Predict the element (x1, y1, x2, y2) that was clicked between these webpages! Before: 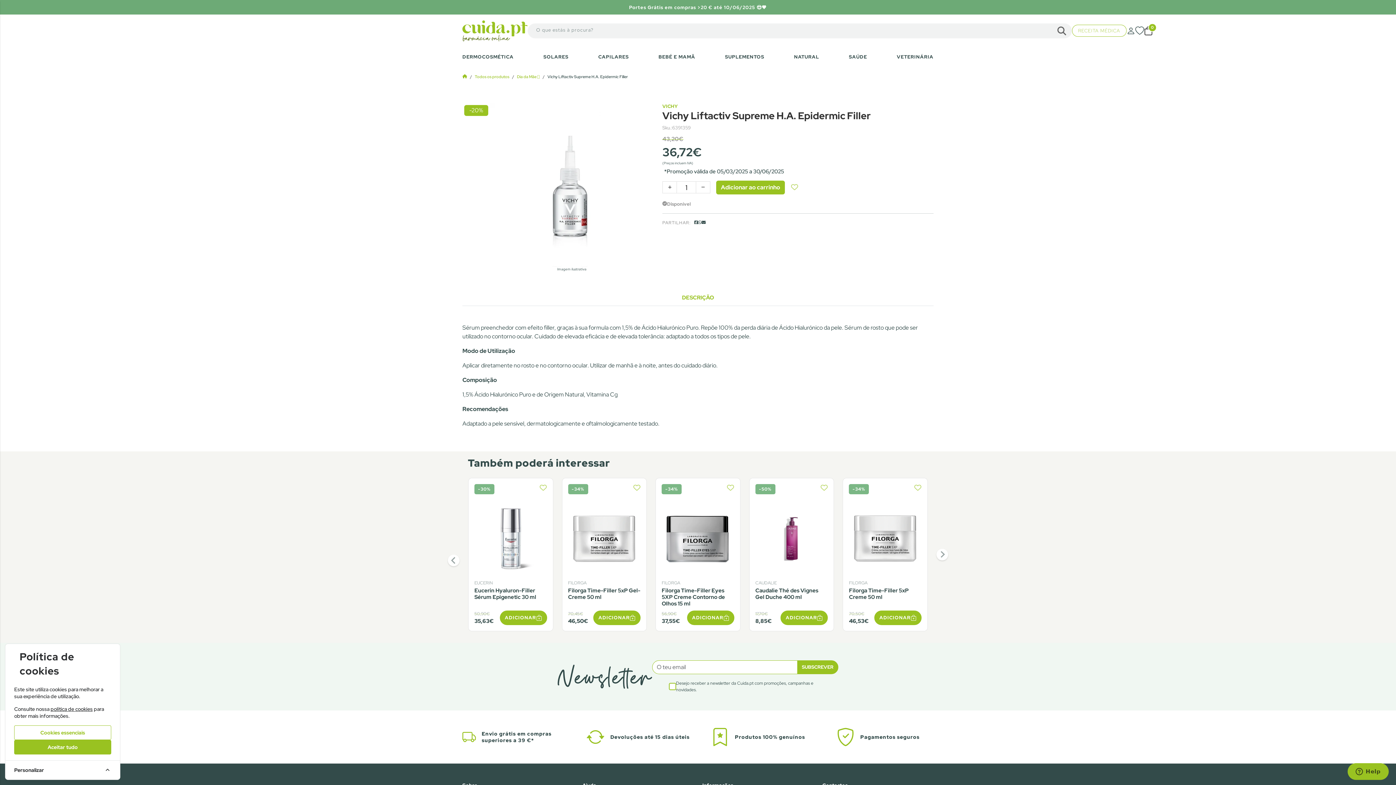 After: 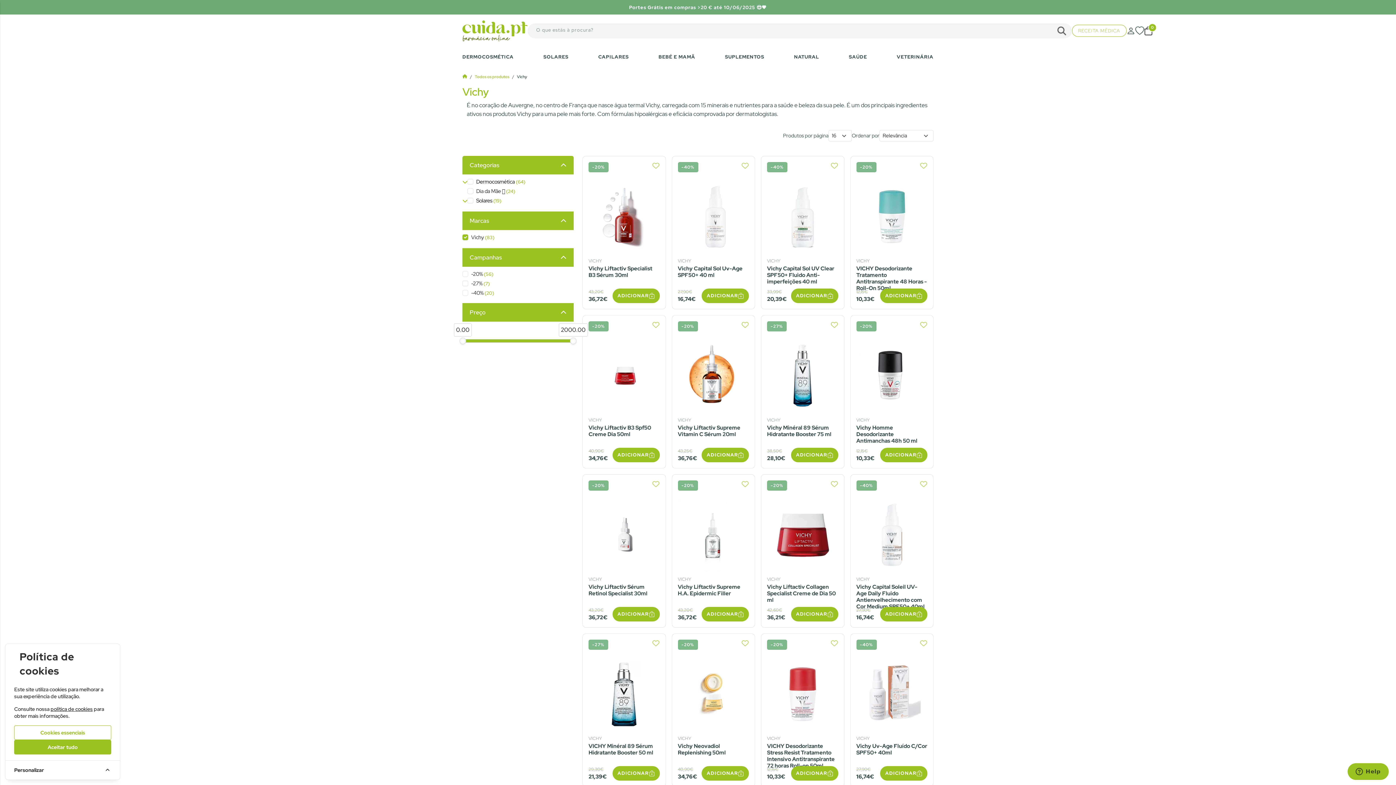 Action: label: VICHY bbox: (662, 103, 677, 109)